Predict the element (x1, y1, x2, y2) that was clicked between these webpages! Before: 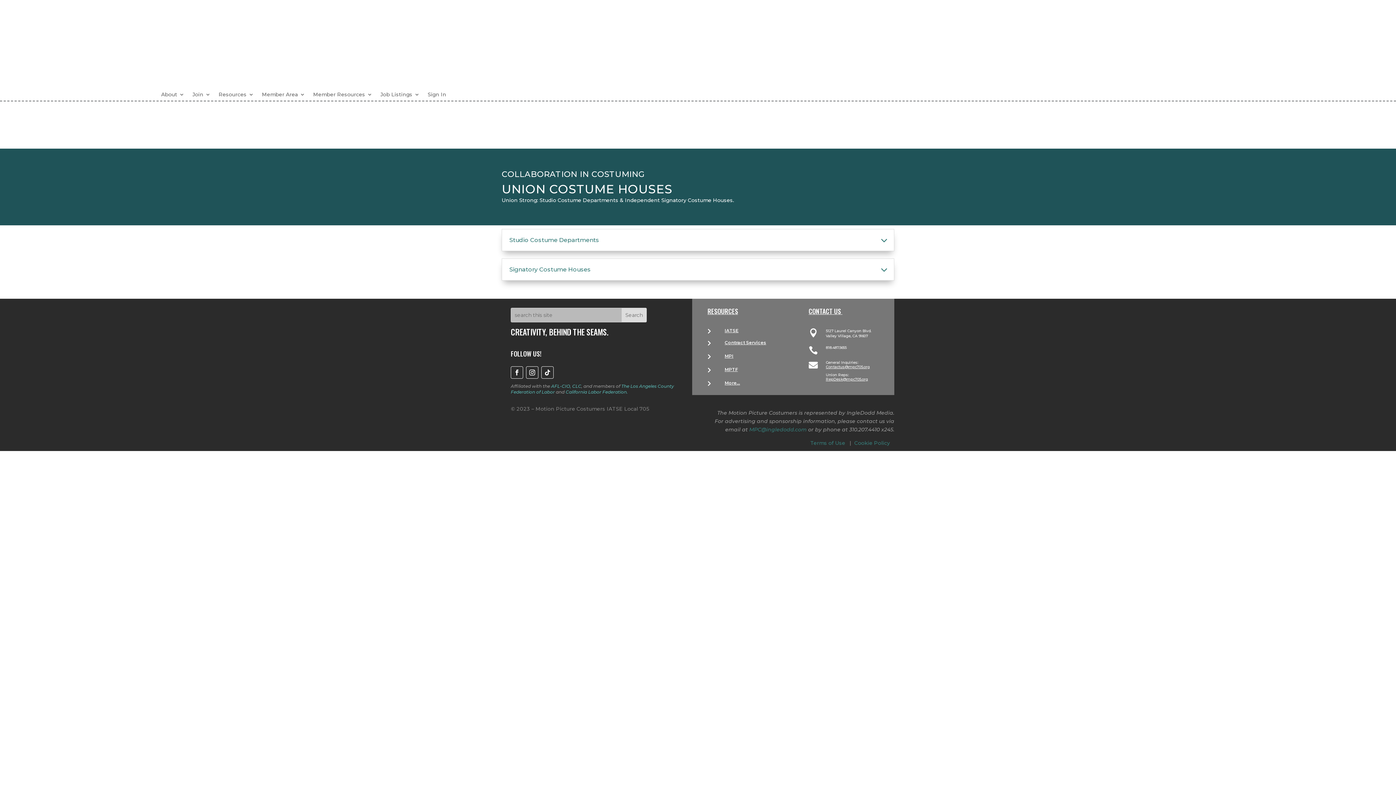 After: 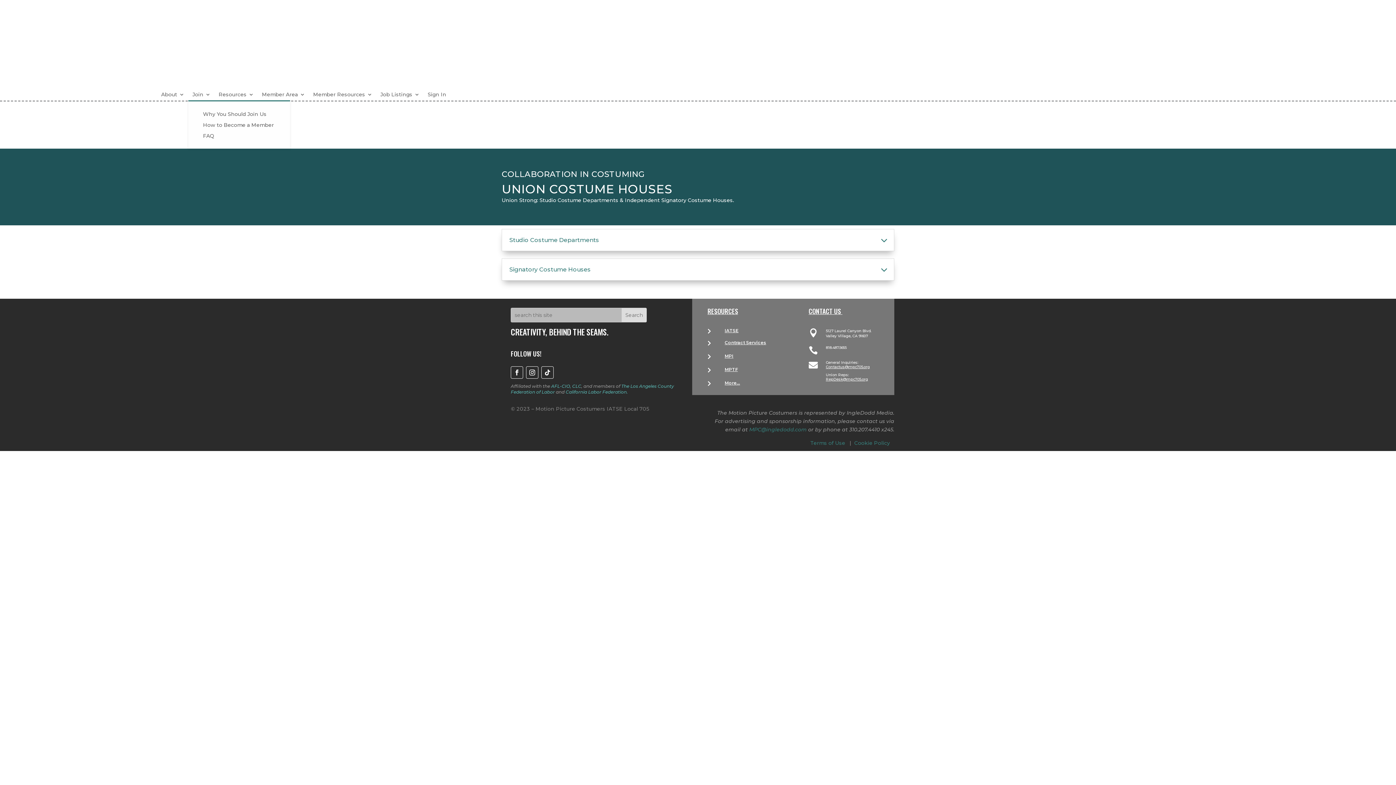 Action: bbox: (192, 91, 210, 100) label: Join